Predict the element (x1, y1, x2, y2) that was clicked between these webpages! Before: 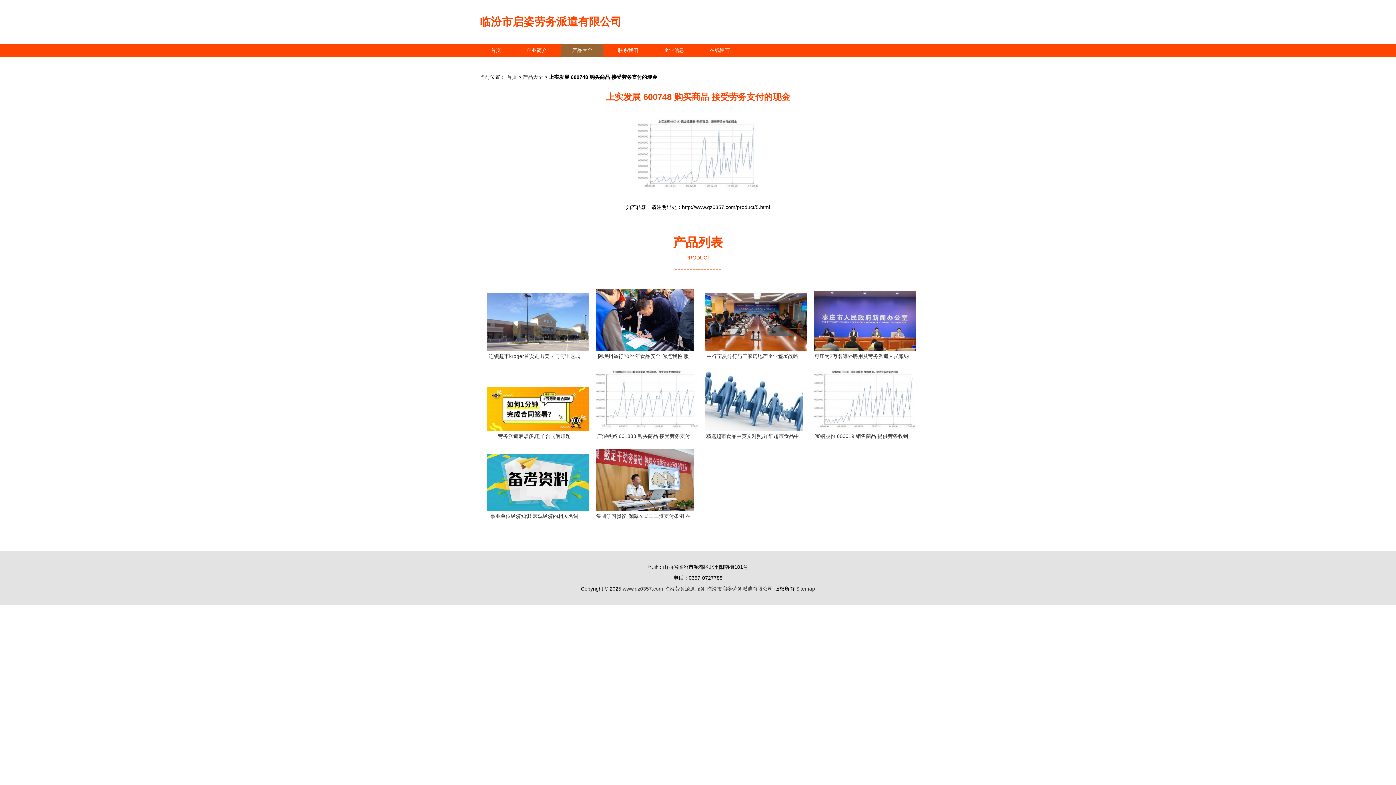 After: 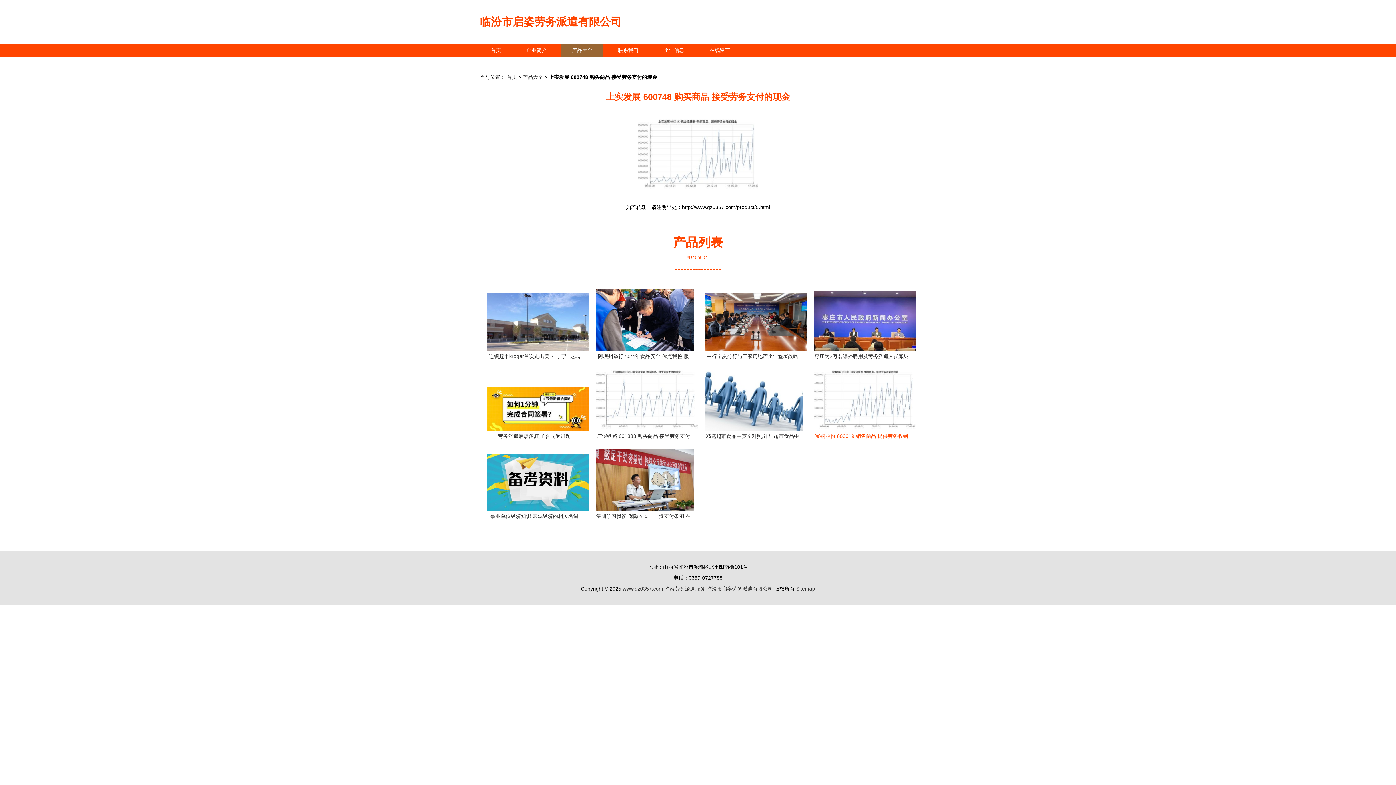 Action: bbox: (814, 369, 909, 441) label: 宝钢股份 600019 销售商品 提供劳务收到的现金